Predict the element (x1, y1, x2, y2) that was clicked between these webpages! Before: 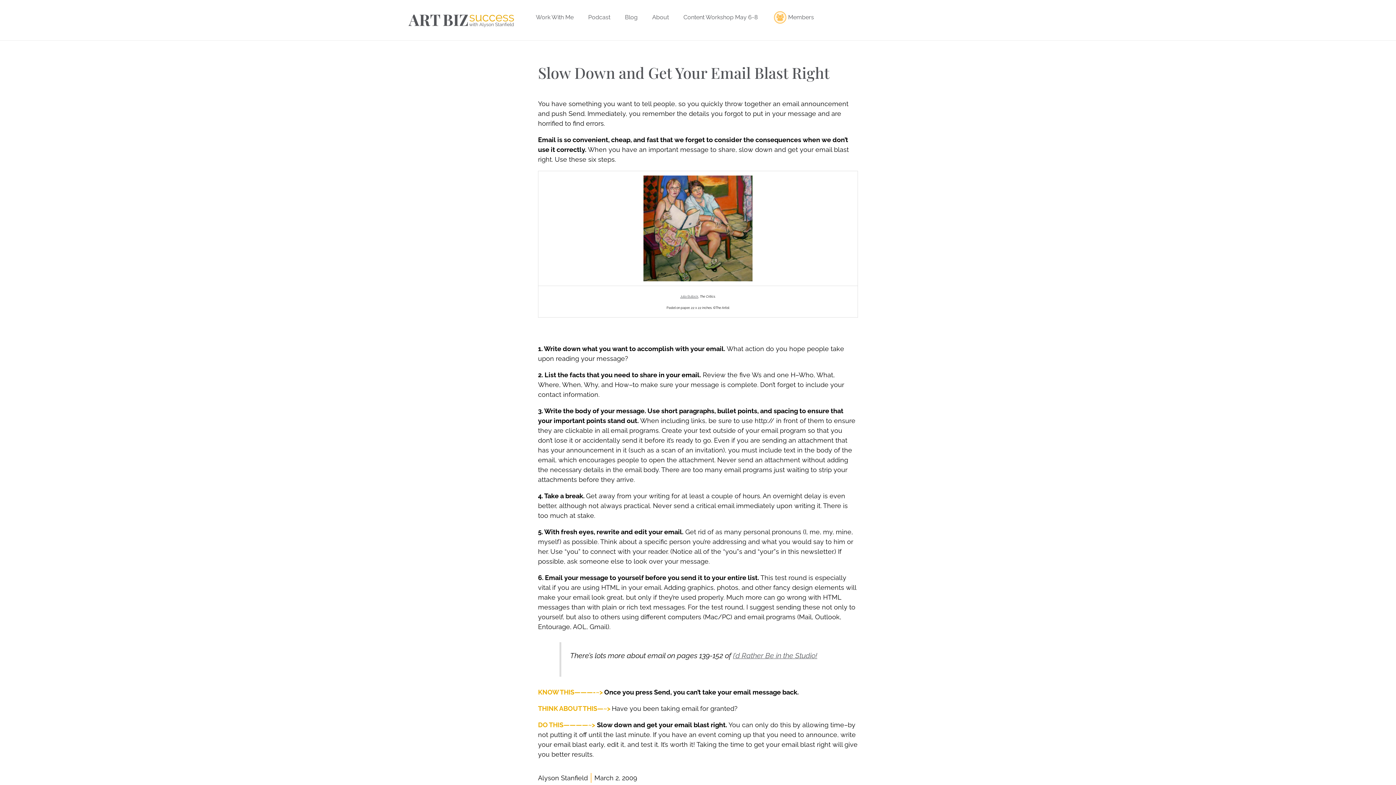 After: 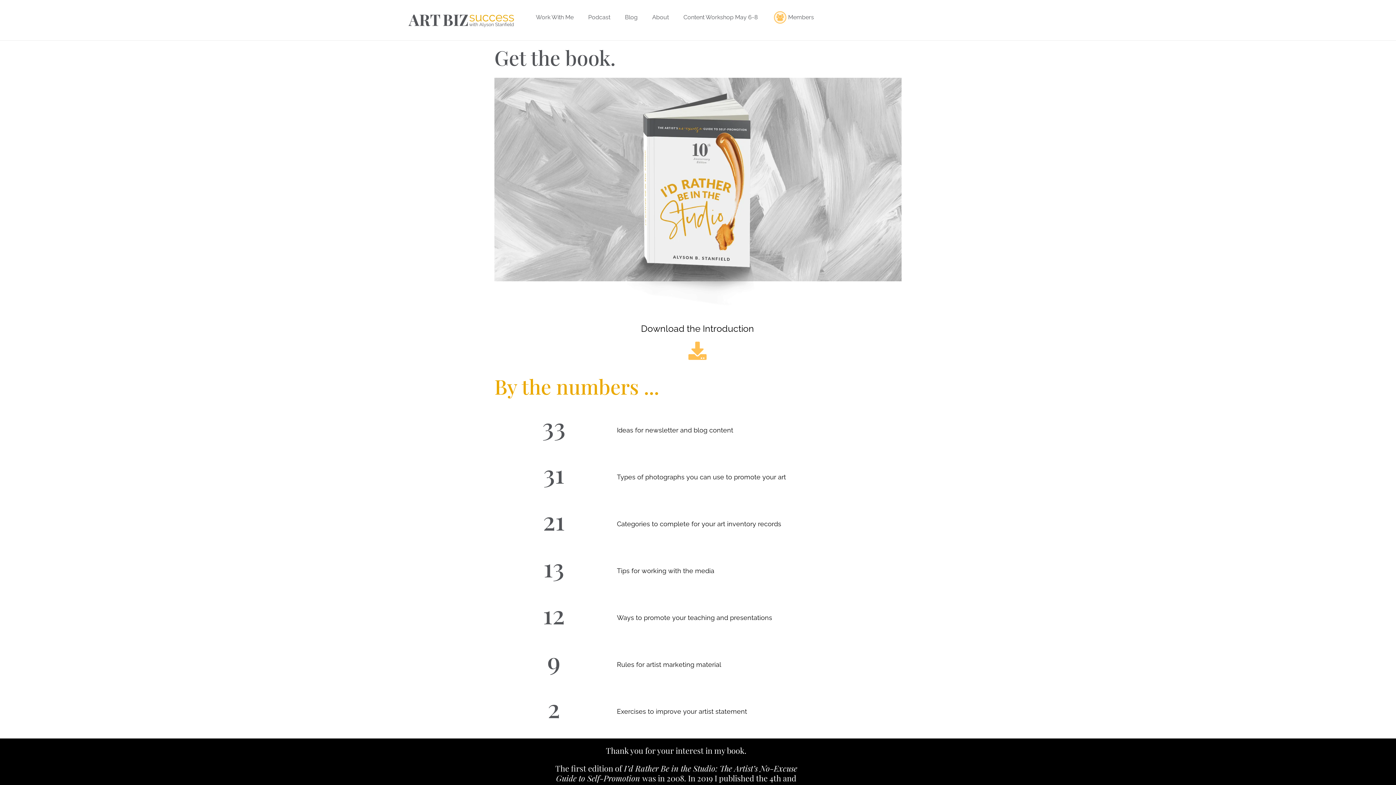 Action: bbox: (733, 651, 817, 660) label: I’d Rather Be in the Studio!